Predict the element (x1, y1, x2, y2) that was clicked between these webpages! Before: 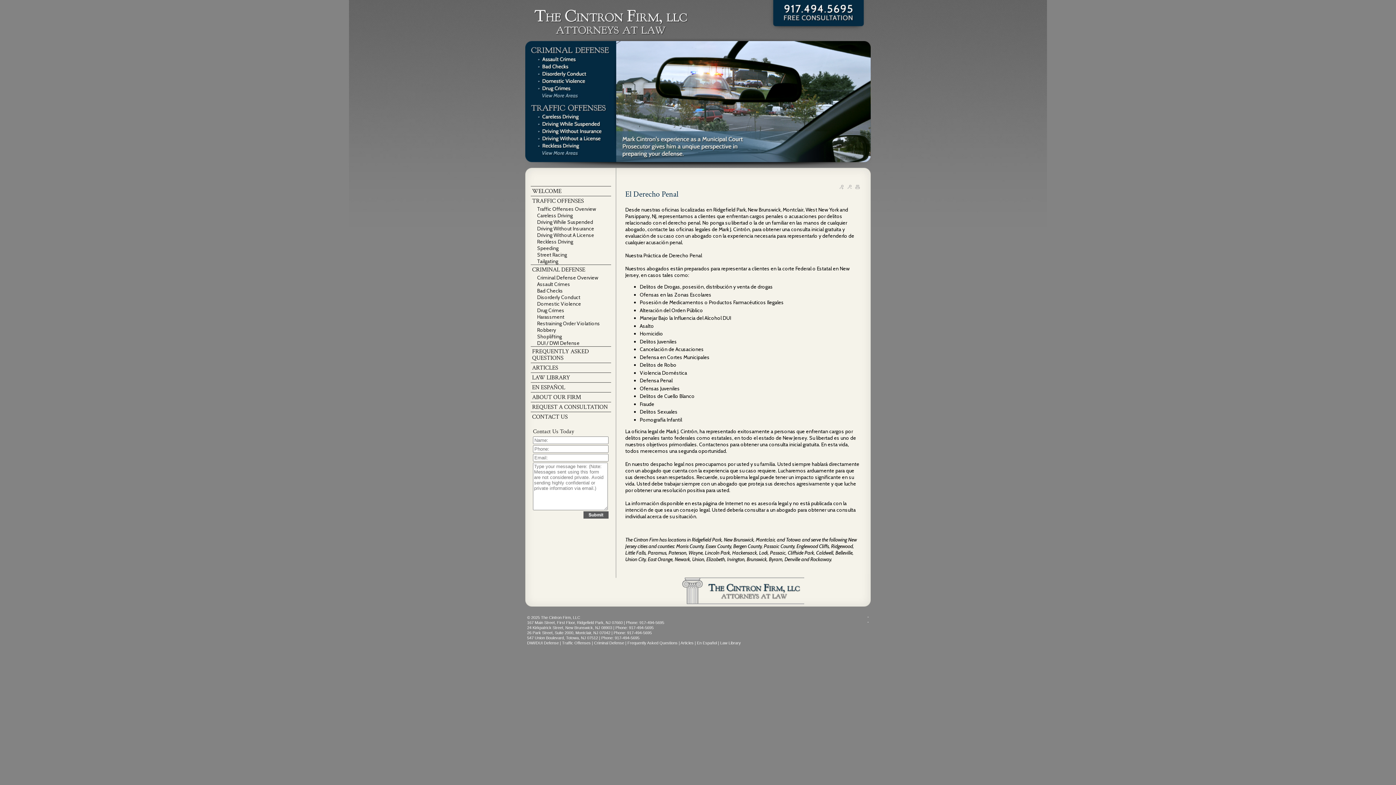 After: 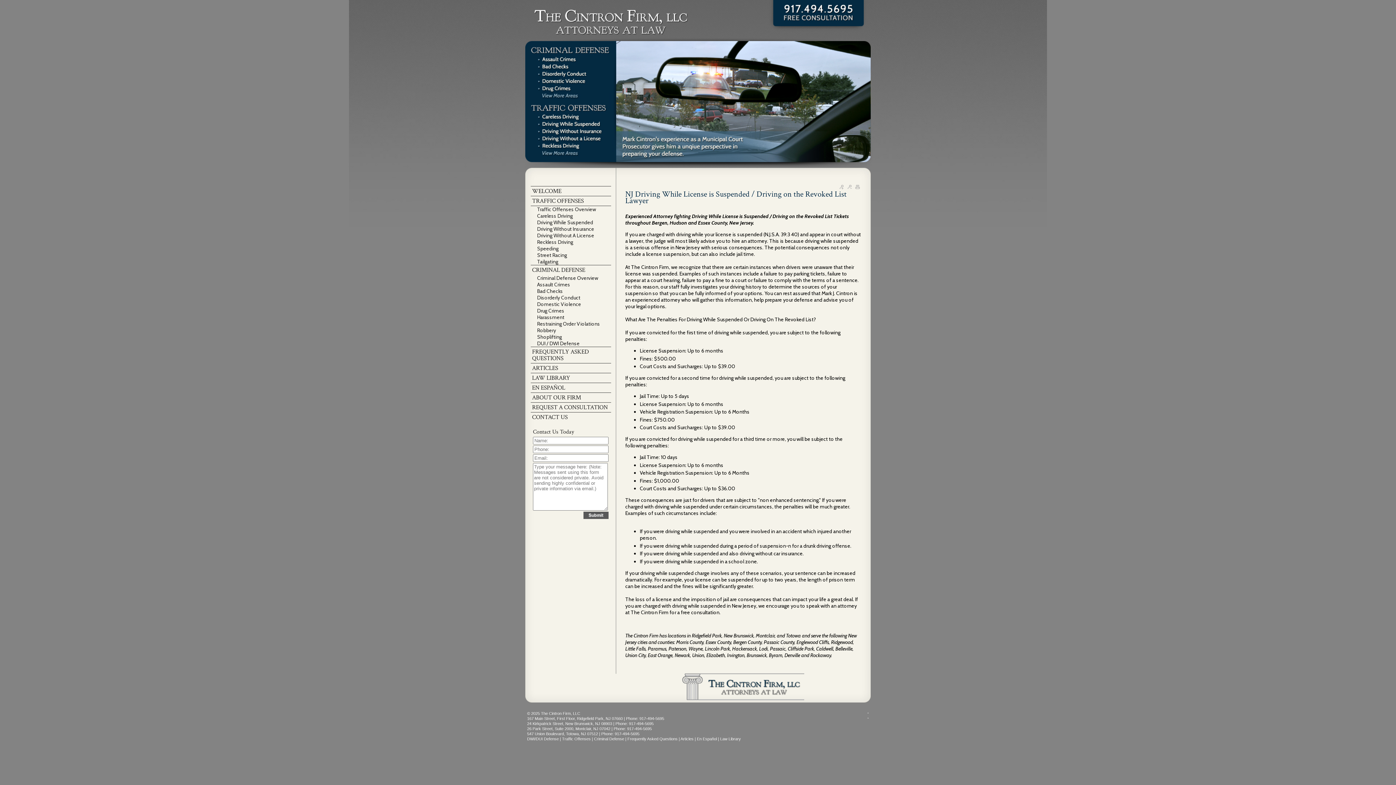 Action: label: Driving While Suspended bbox: (534, 218, 610, 225)